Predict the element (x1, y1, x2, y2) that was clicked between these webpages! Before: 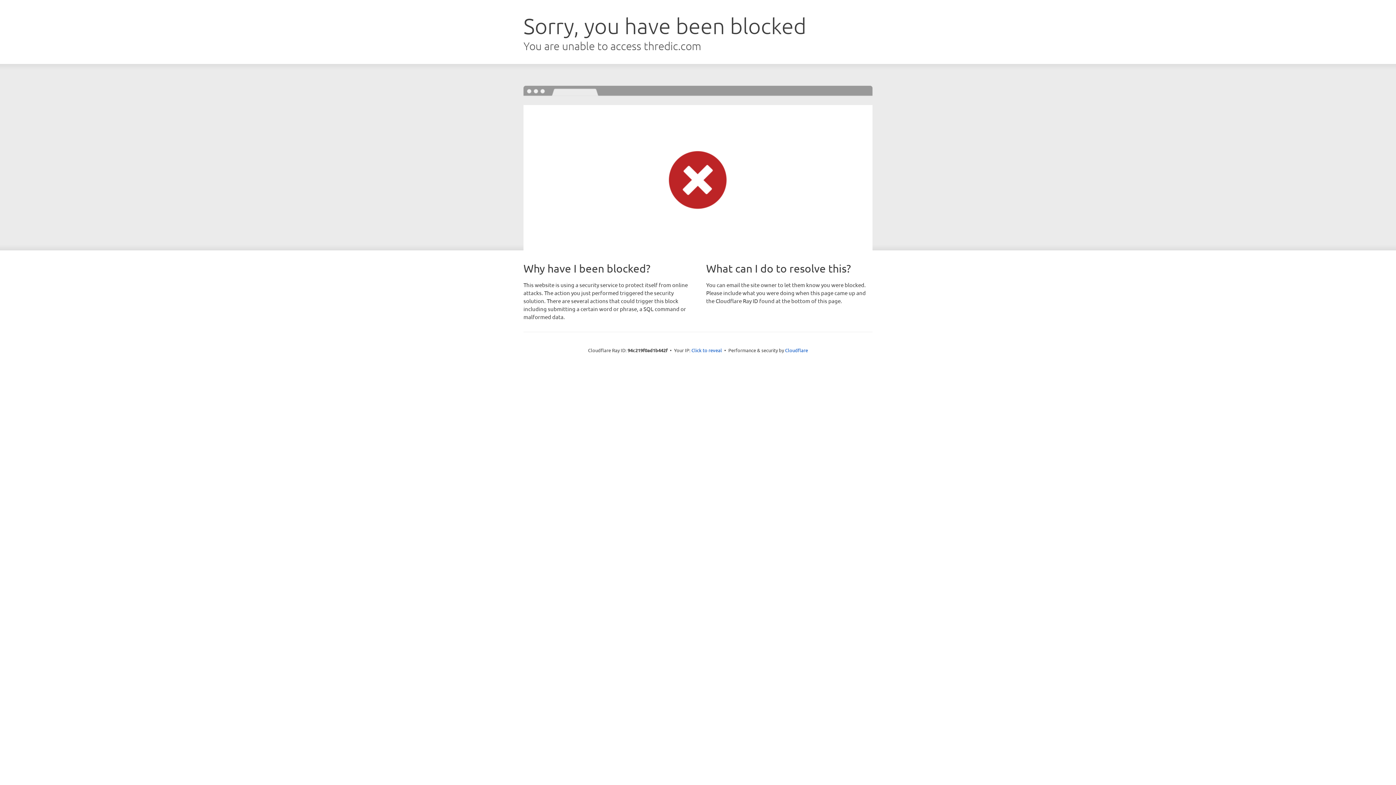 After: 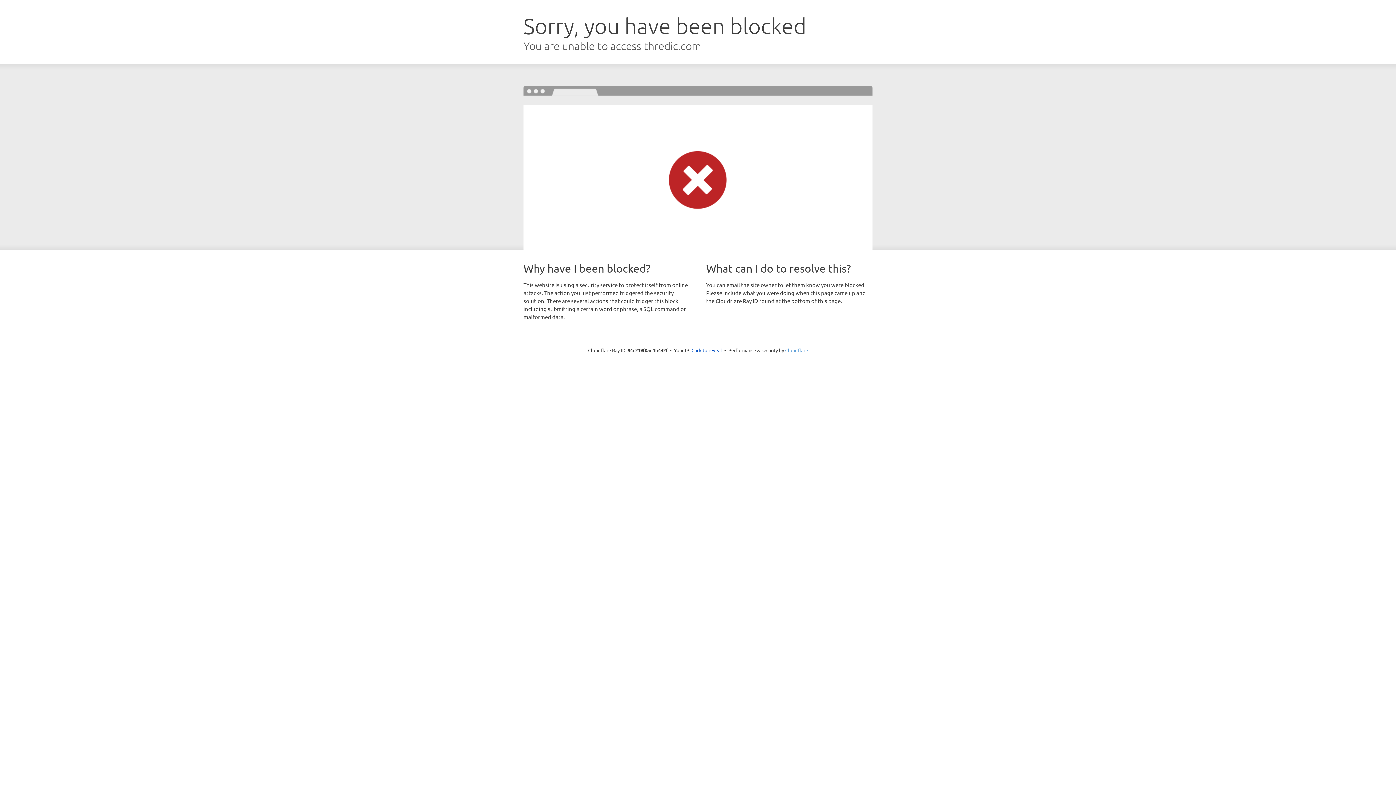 Action: bbox: (785, 347, 808, 353) label: Cloudflare